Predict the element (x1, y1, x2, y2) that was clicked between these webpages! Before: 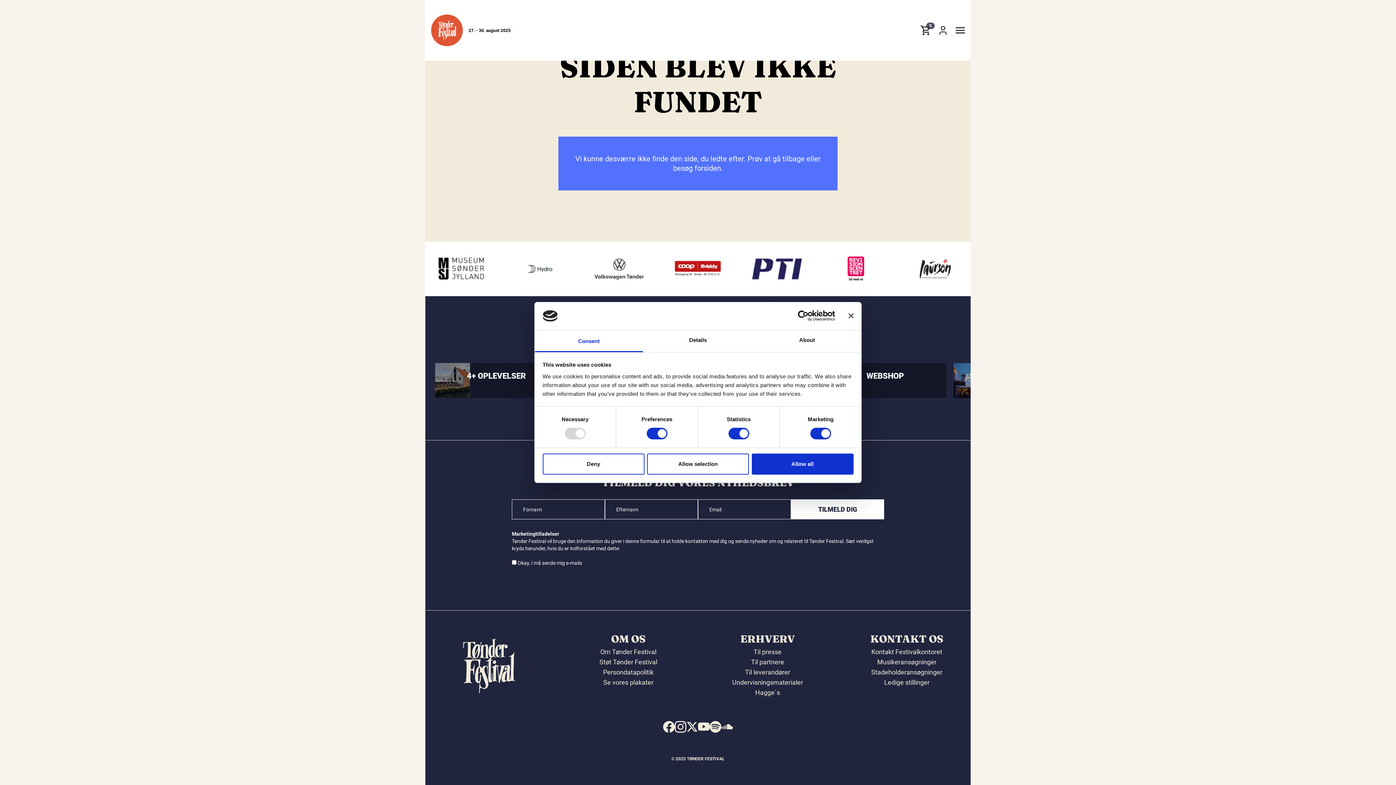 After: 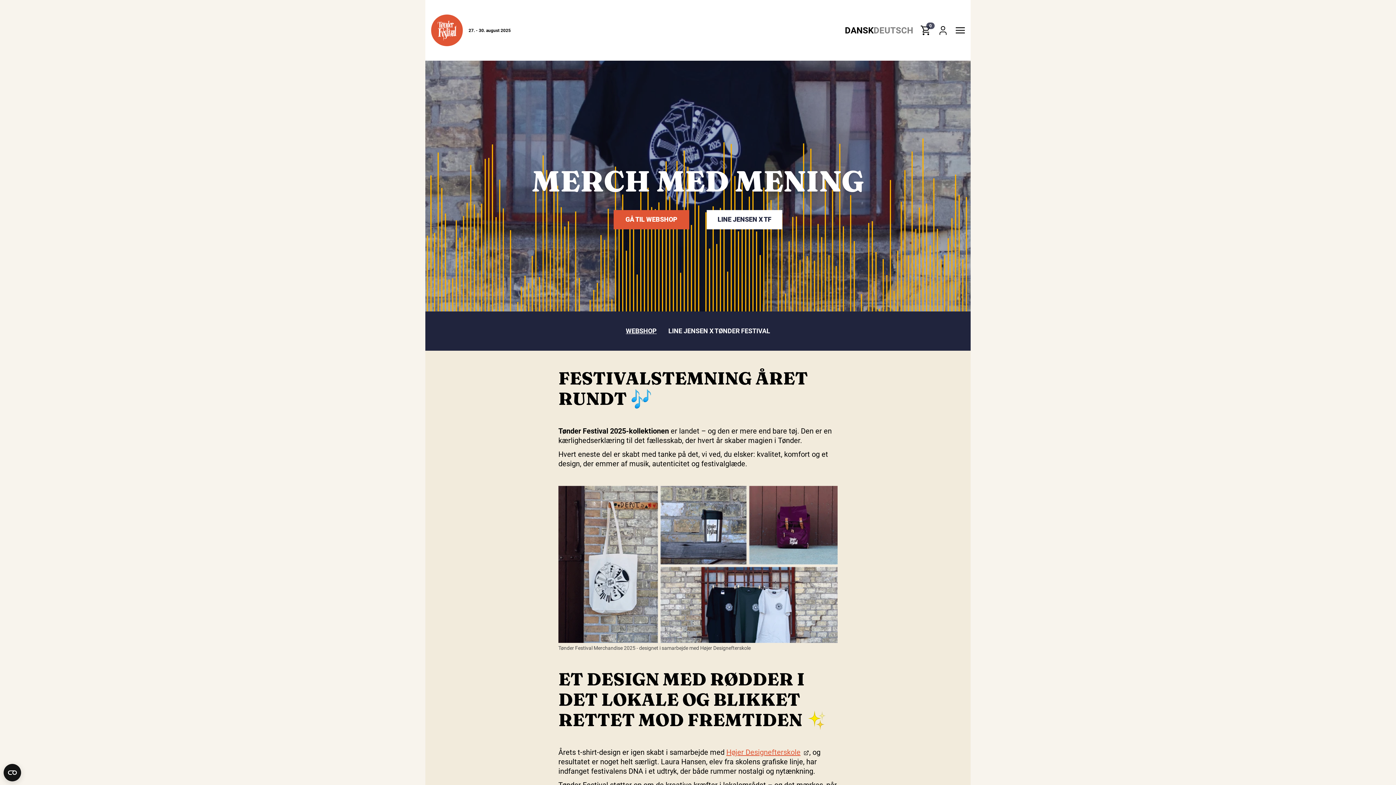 Action: label: WEBSHOP bbox: (824, 363, 946, 398)